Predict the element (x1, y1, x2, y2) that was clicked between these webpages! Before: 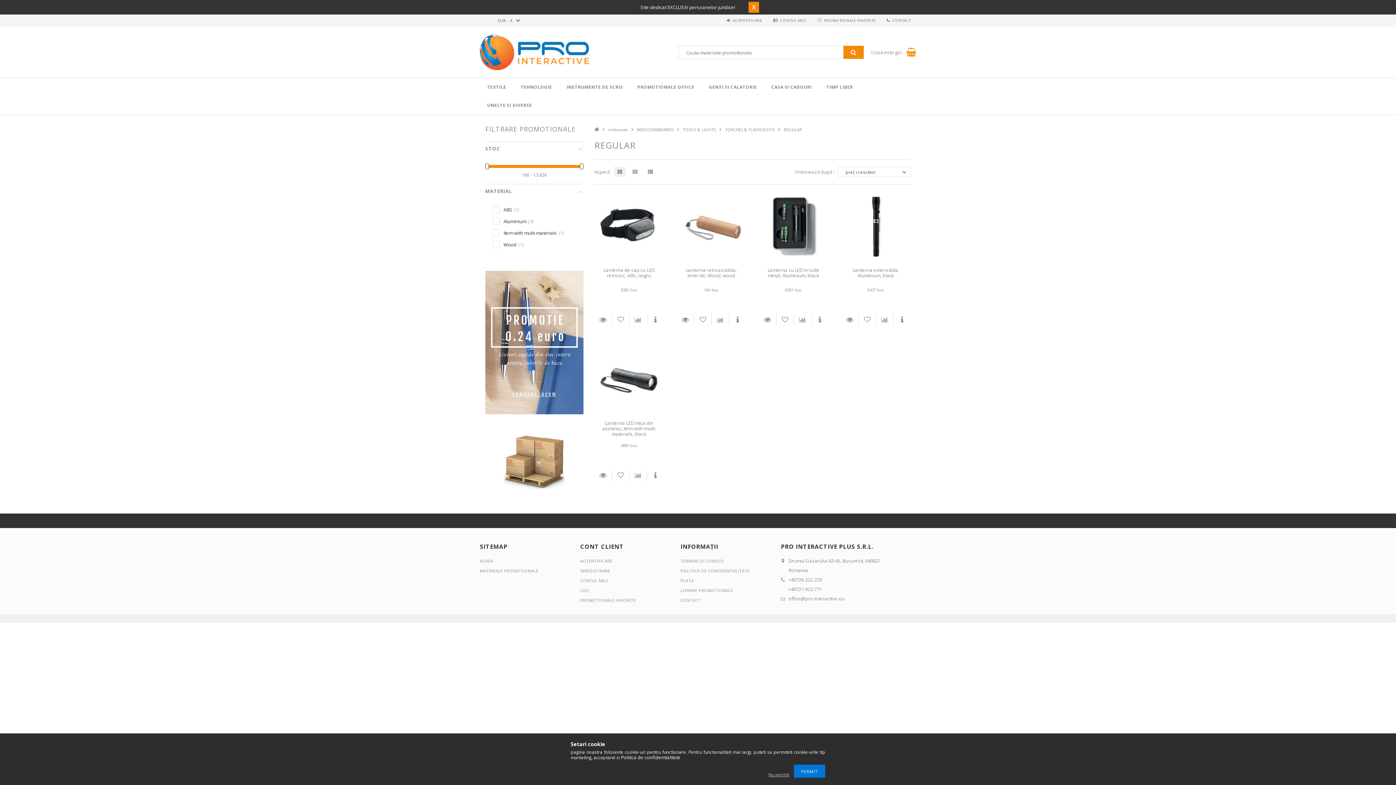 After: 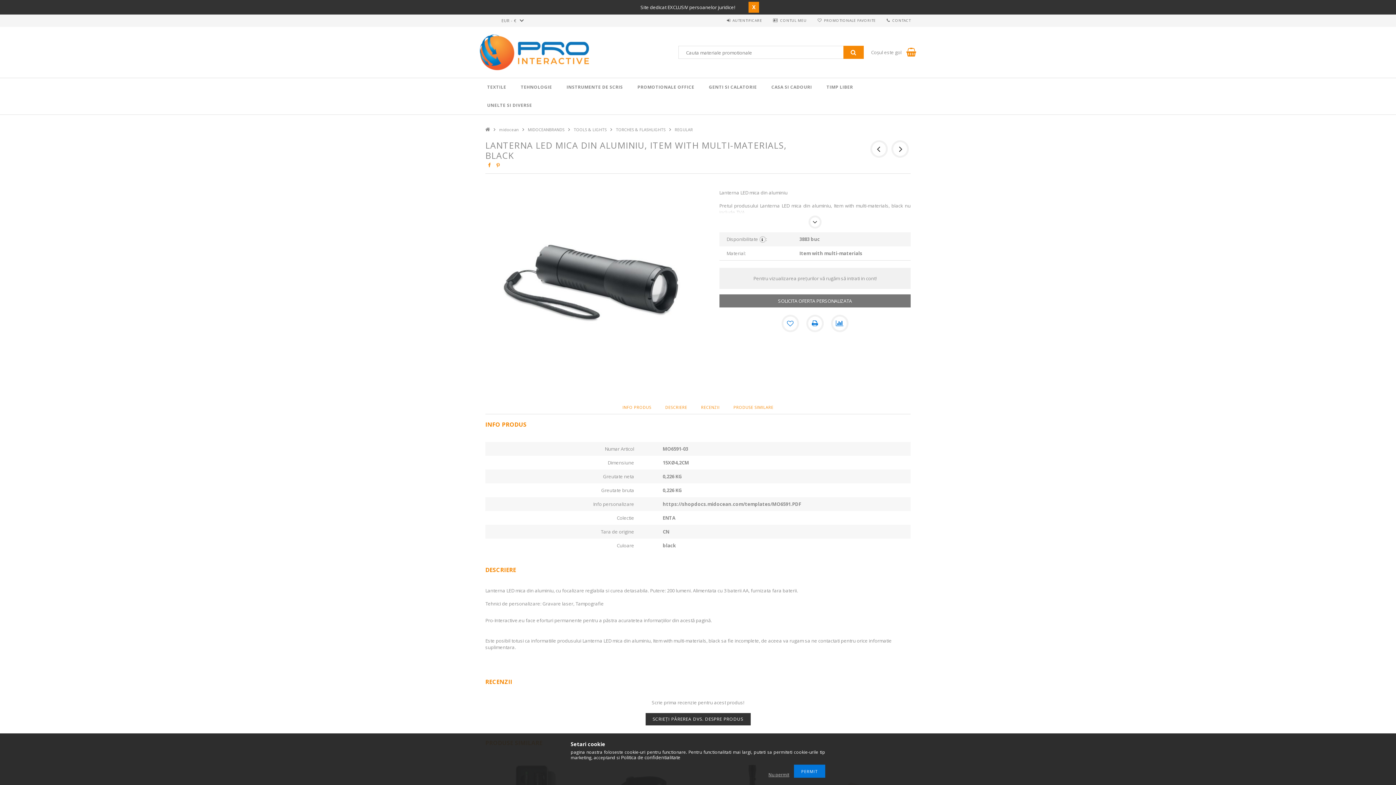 Action: label: Lanterna LED mica din aluminiu, Item with multi-materials, black bbox: (594, 420, 664, 437)